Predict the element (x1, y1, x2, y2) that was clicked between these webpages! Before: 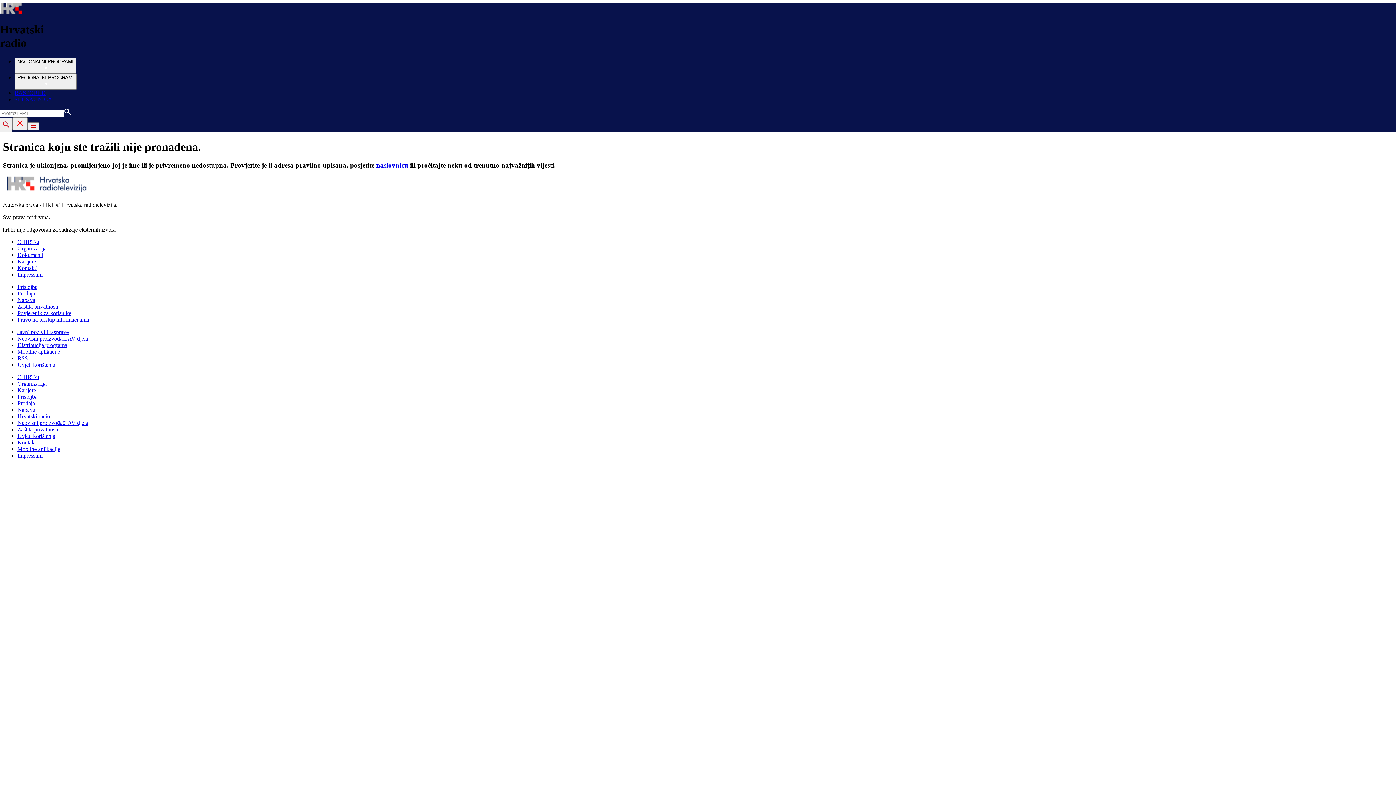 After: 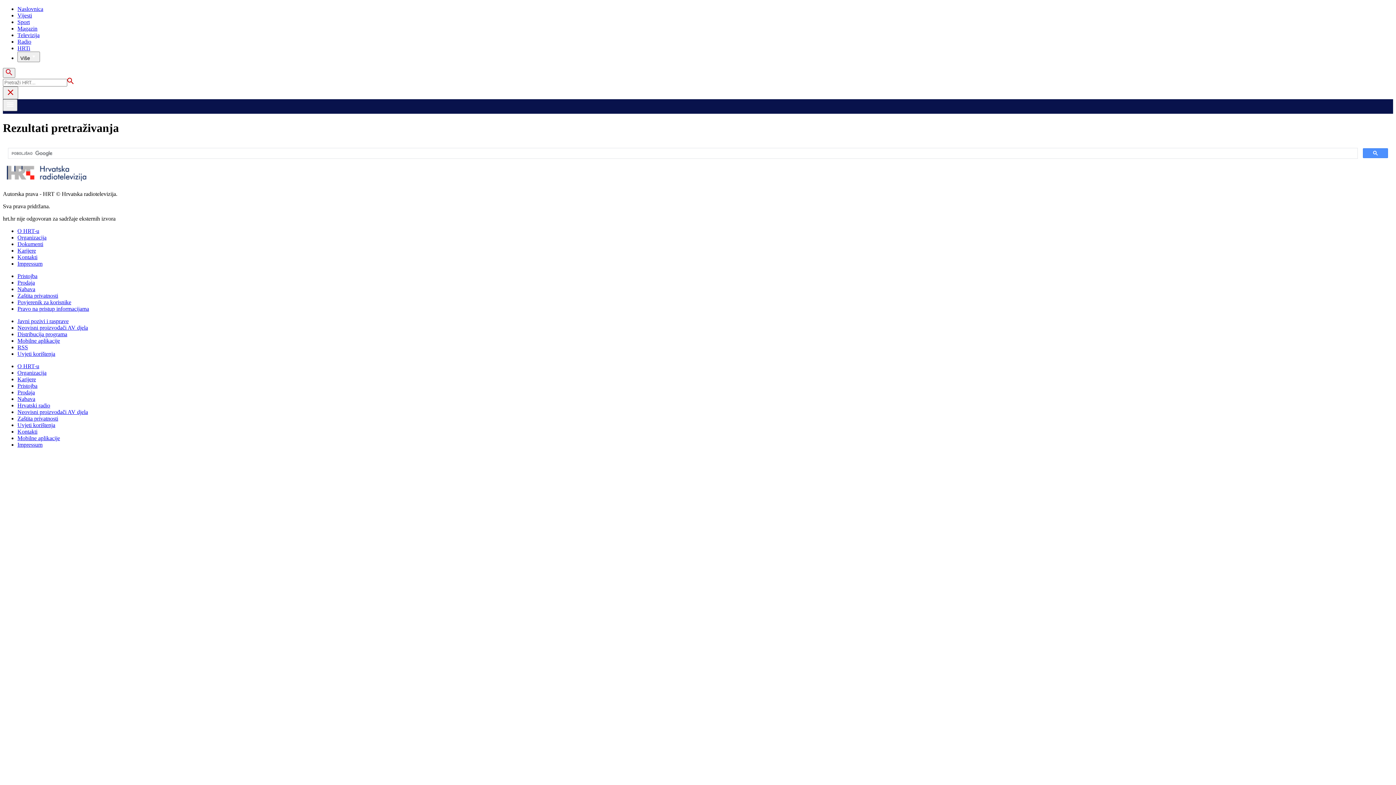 Action: bbox: (64, 110, 70, 116)